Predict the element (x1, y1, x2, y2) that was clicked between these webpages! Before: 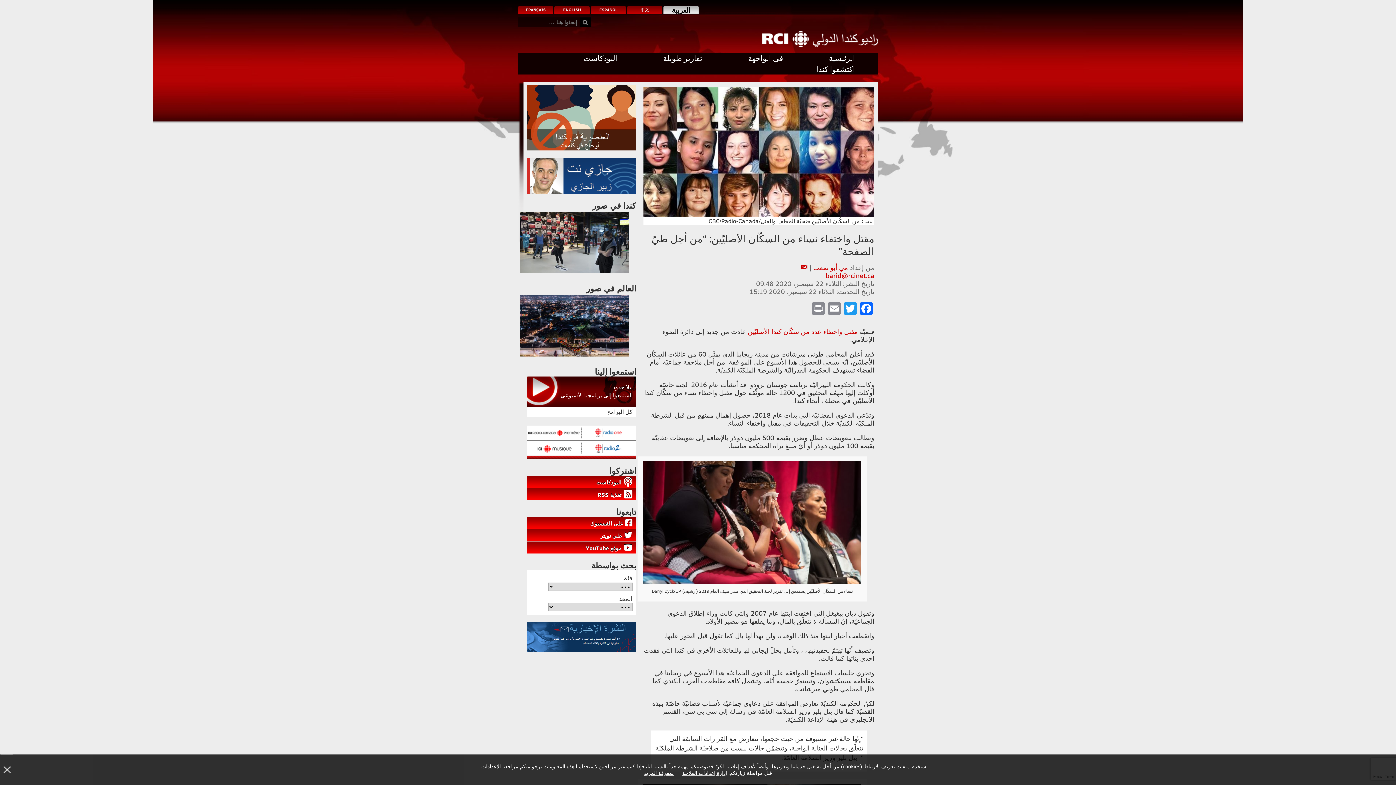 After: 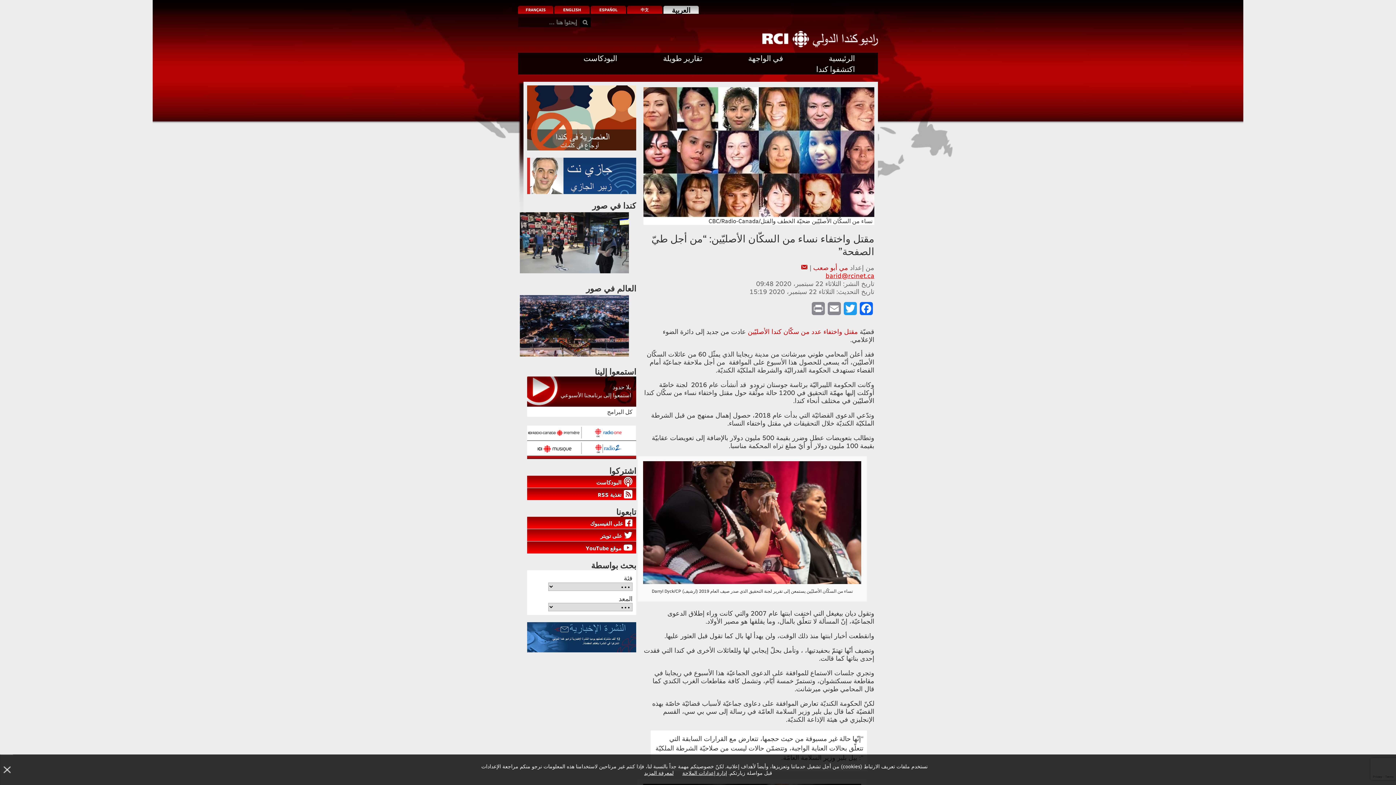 Action: label: barid@rcinet.ca bbox: (825, 271, 874, 279)